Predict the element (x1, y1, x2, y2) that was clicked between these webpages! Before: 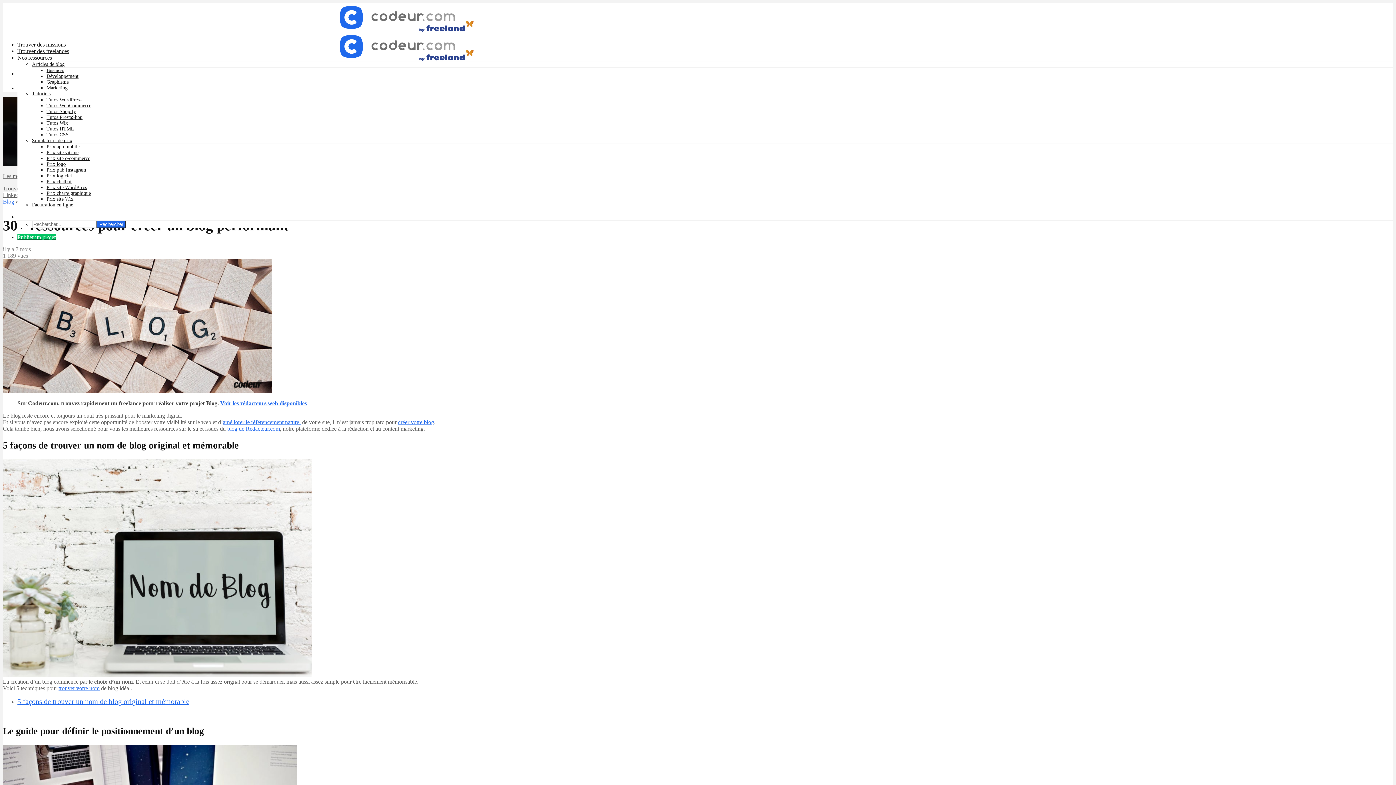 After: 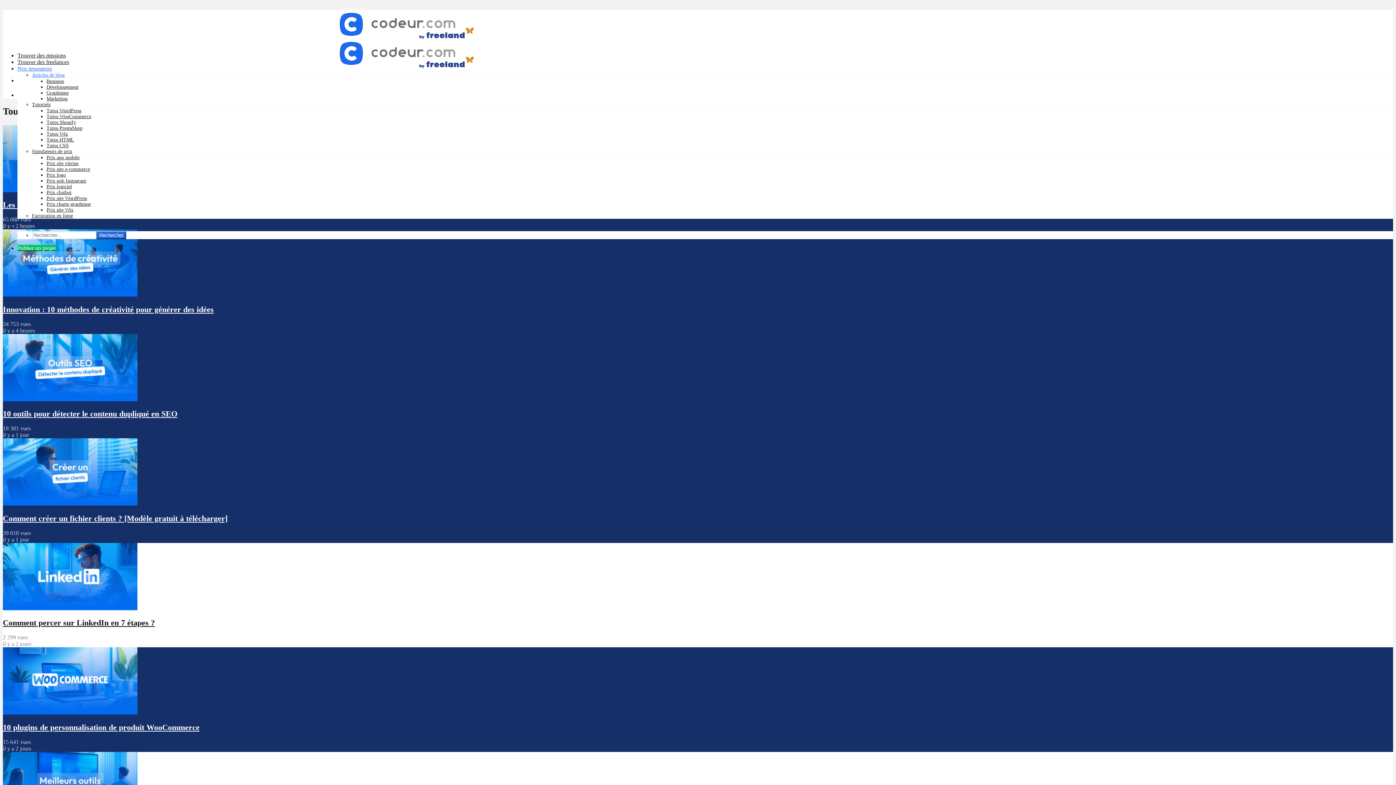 Action: label: Articles de blog bbox: (32, 61, 64, 66)